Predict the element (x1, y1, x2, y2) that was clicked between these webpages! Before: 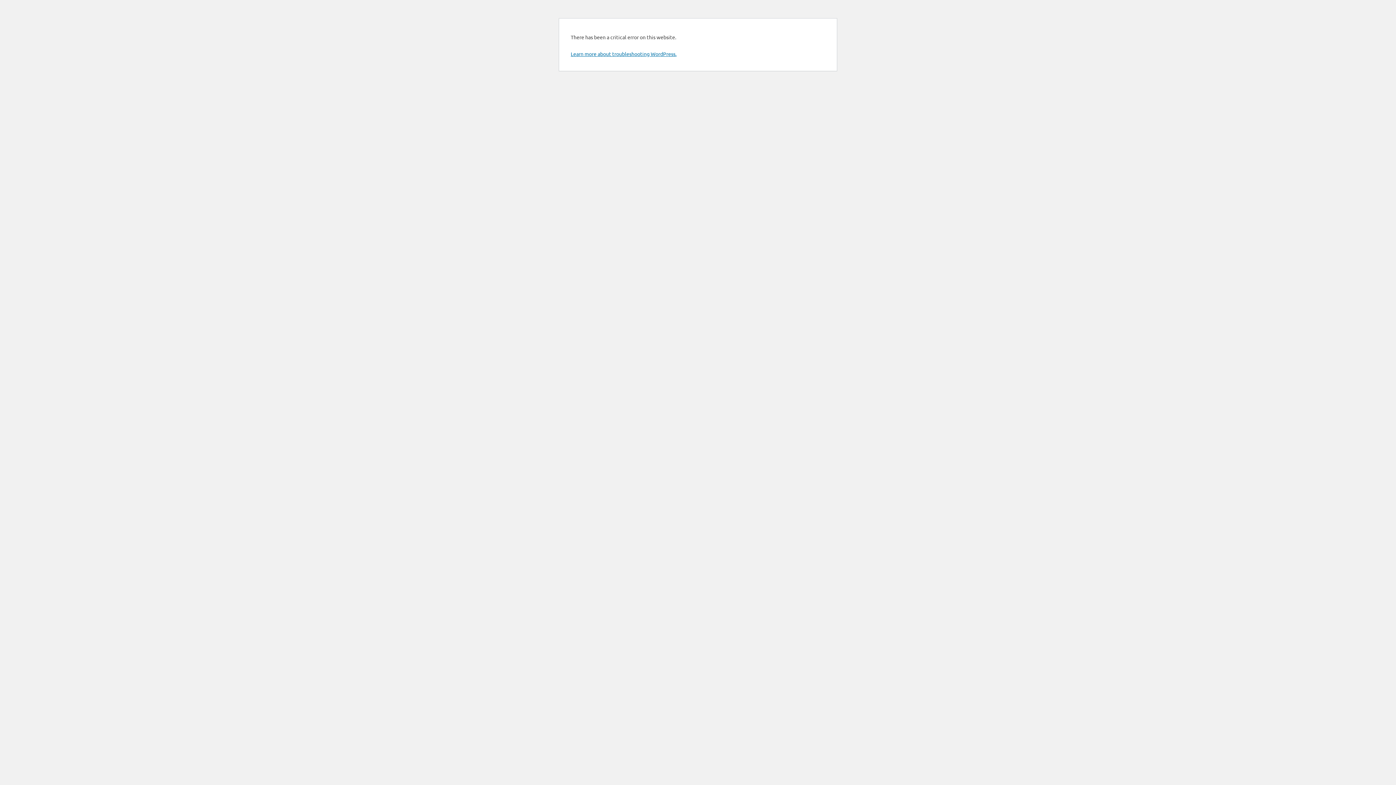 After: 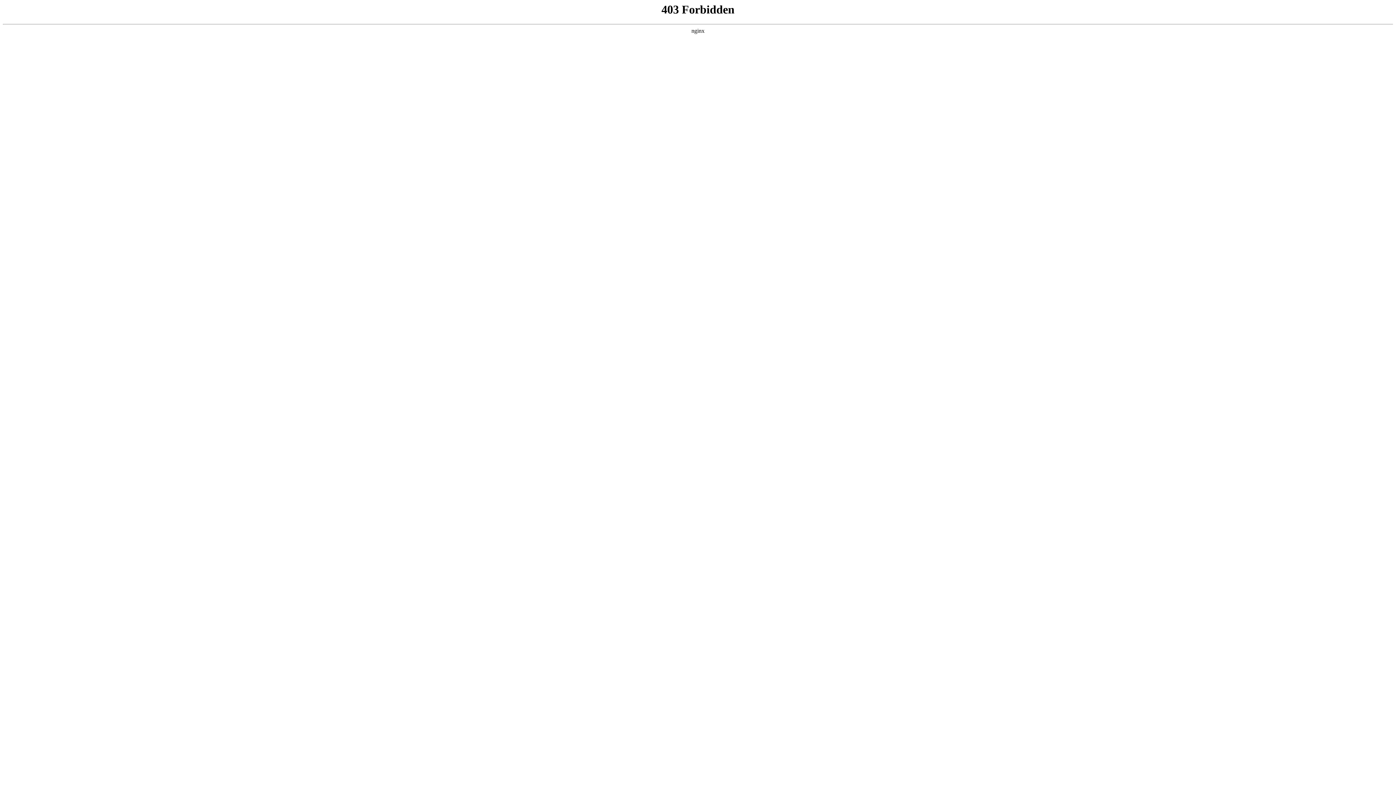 Action: label: Learn more about troubleshooting WordPress. bbox: (570, 50, 676, 57)